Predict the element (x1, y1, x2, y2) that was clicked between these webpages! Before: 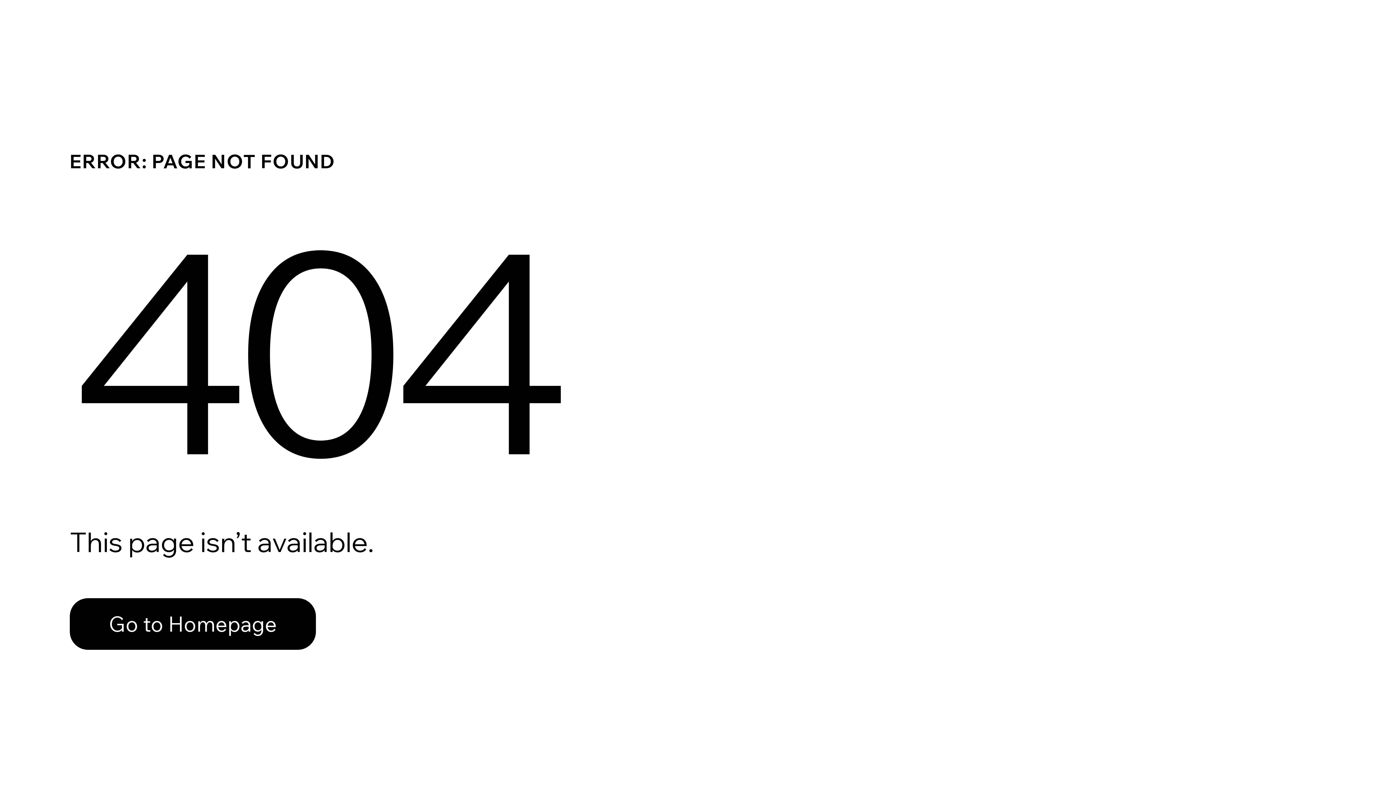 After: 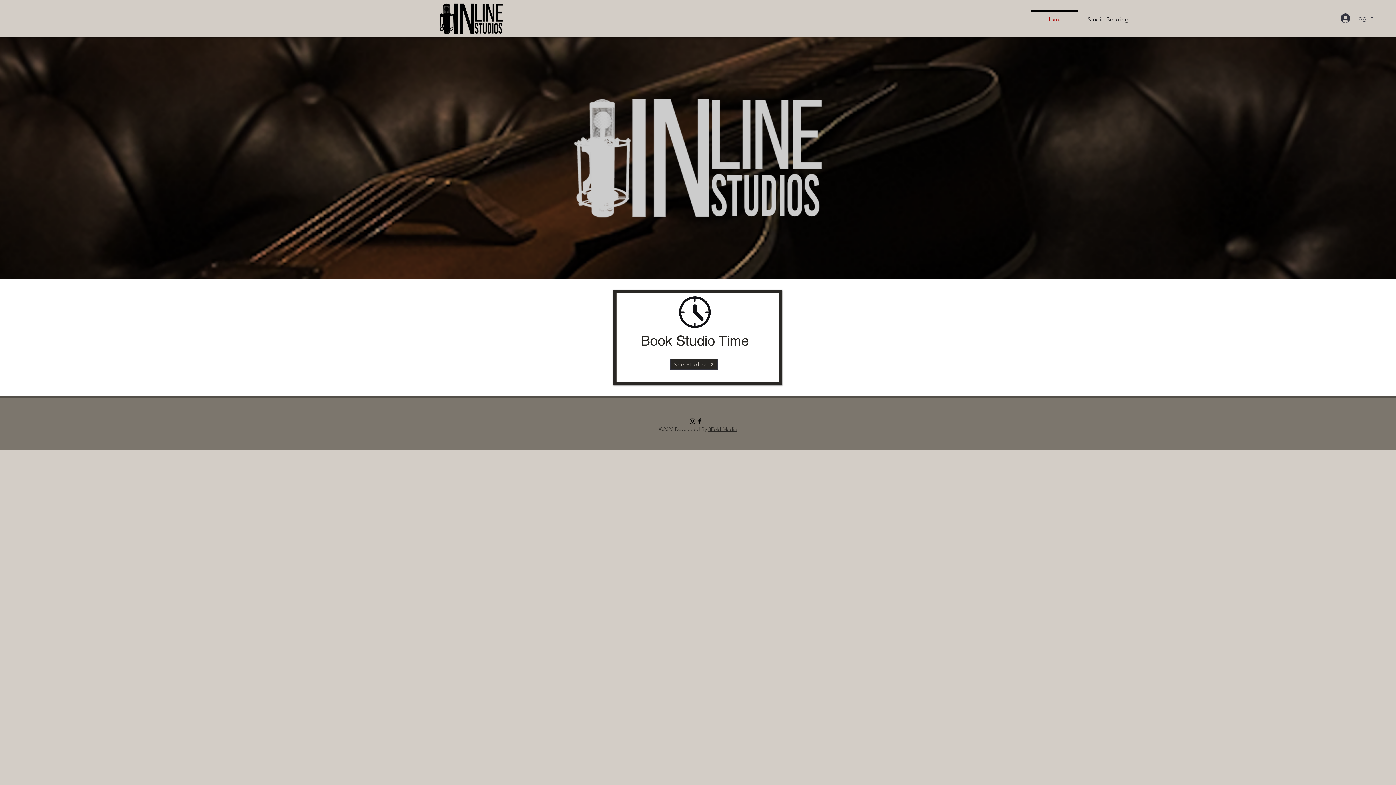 Action: bbox: (69, 582, 768, 659) label: Go to Homepage